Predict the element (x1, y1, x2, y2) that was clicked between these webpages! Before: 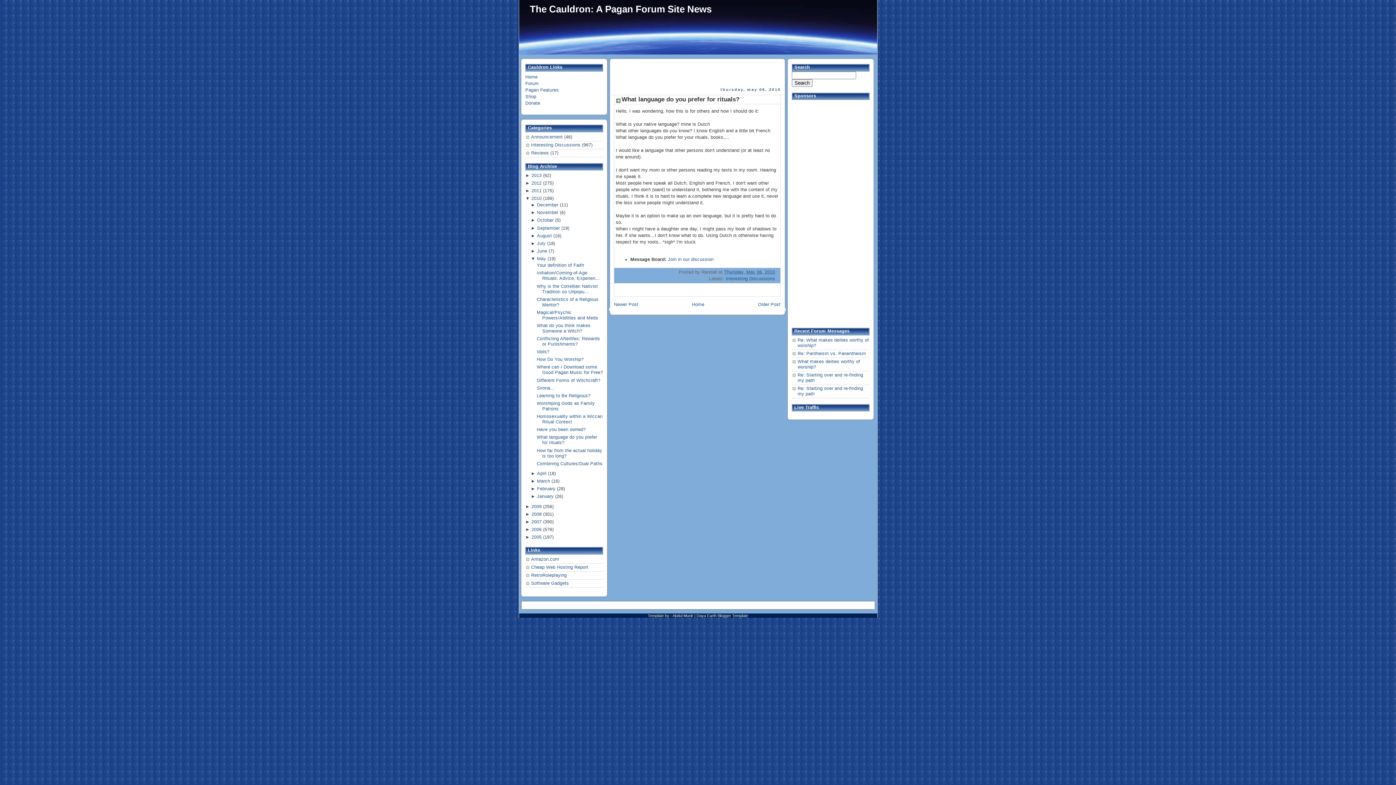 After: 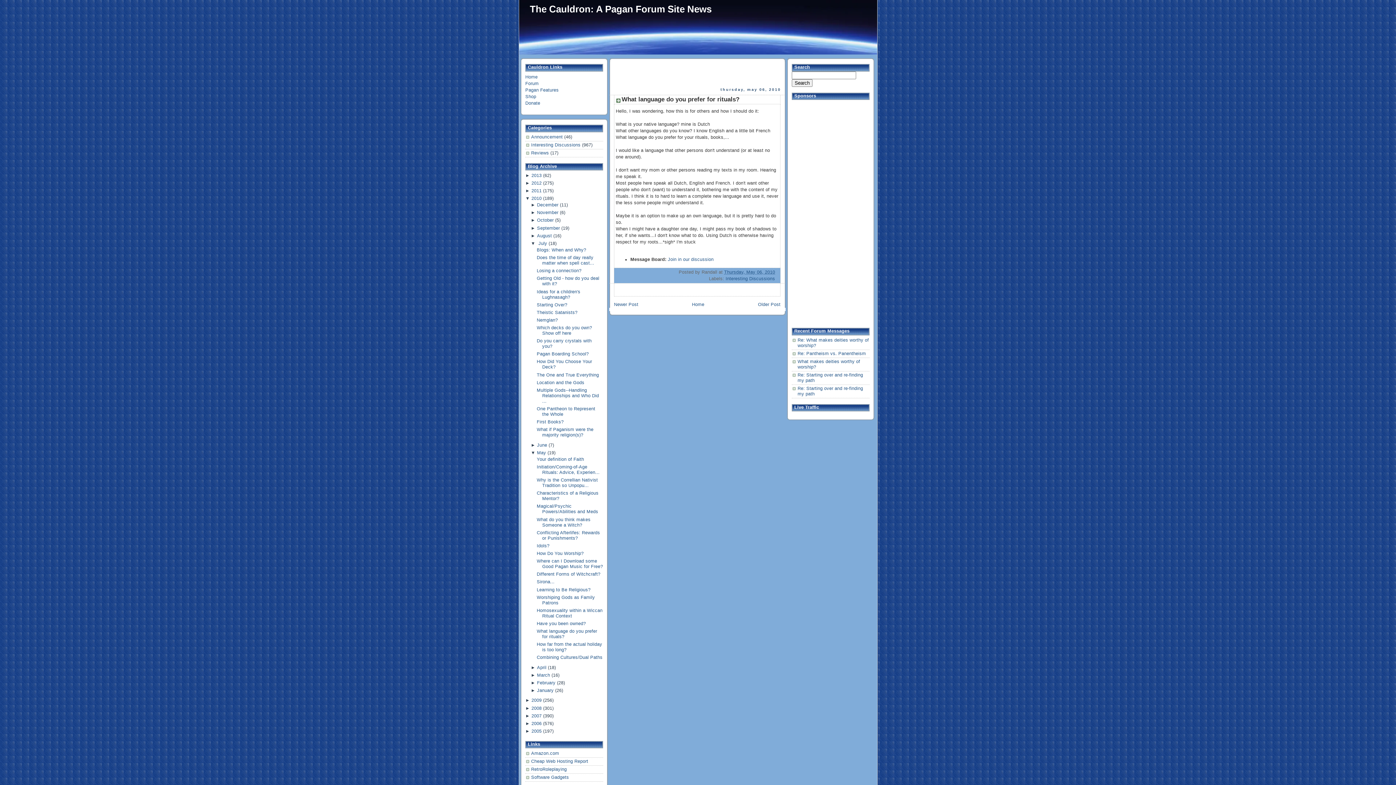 Action: label: ►  bbox: (530, 241, 537, 246)